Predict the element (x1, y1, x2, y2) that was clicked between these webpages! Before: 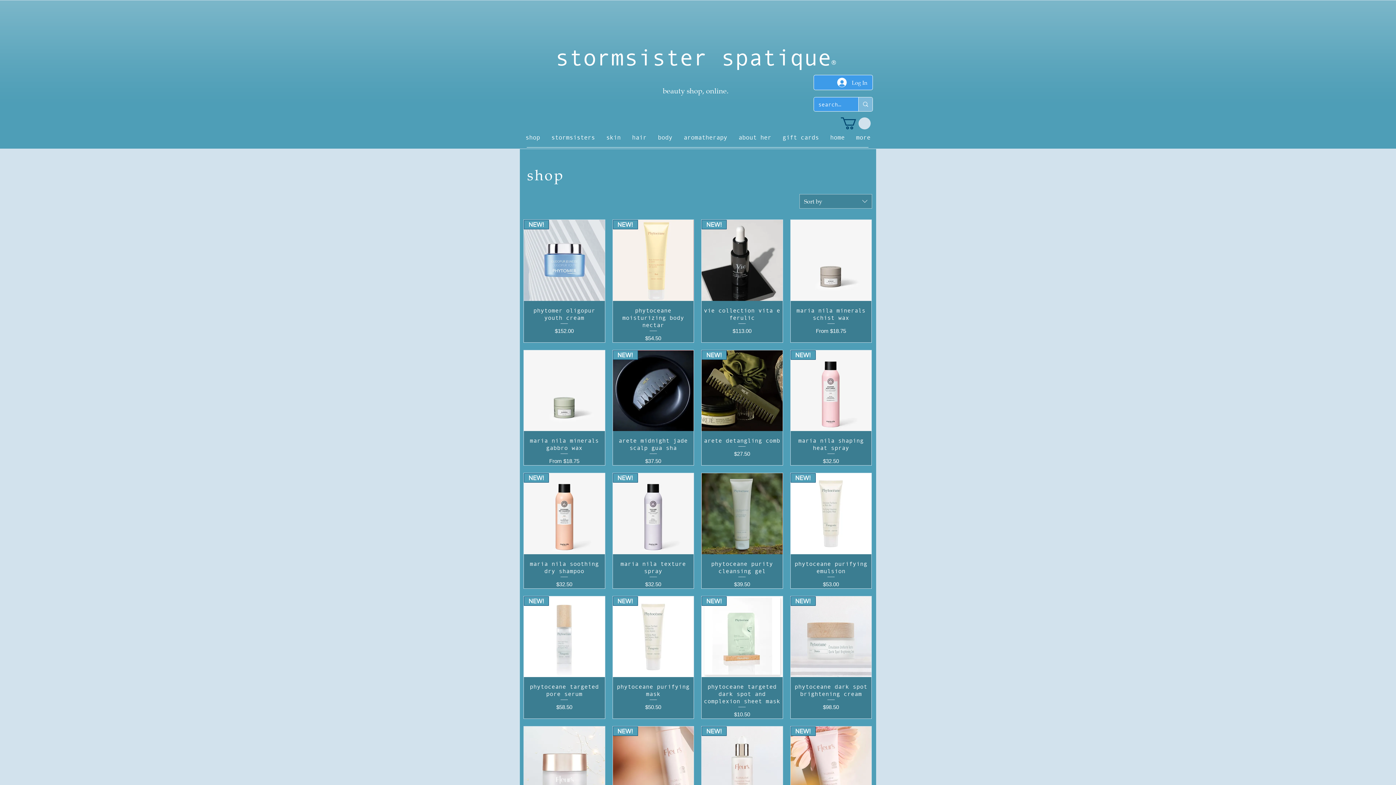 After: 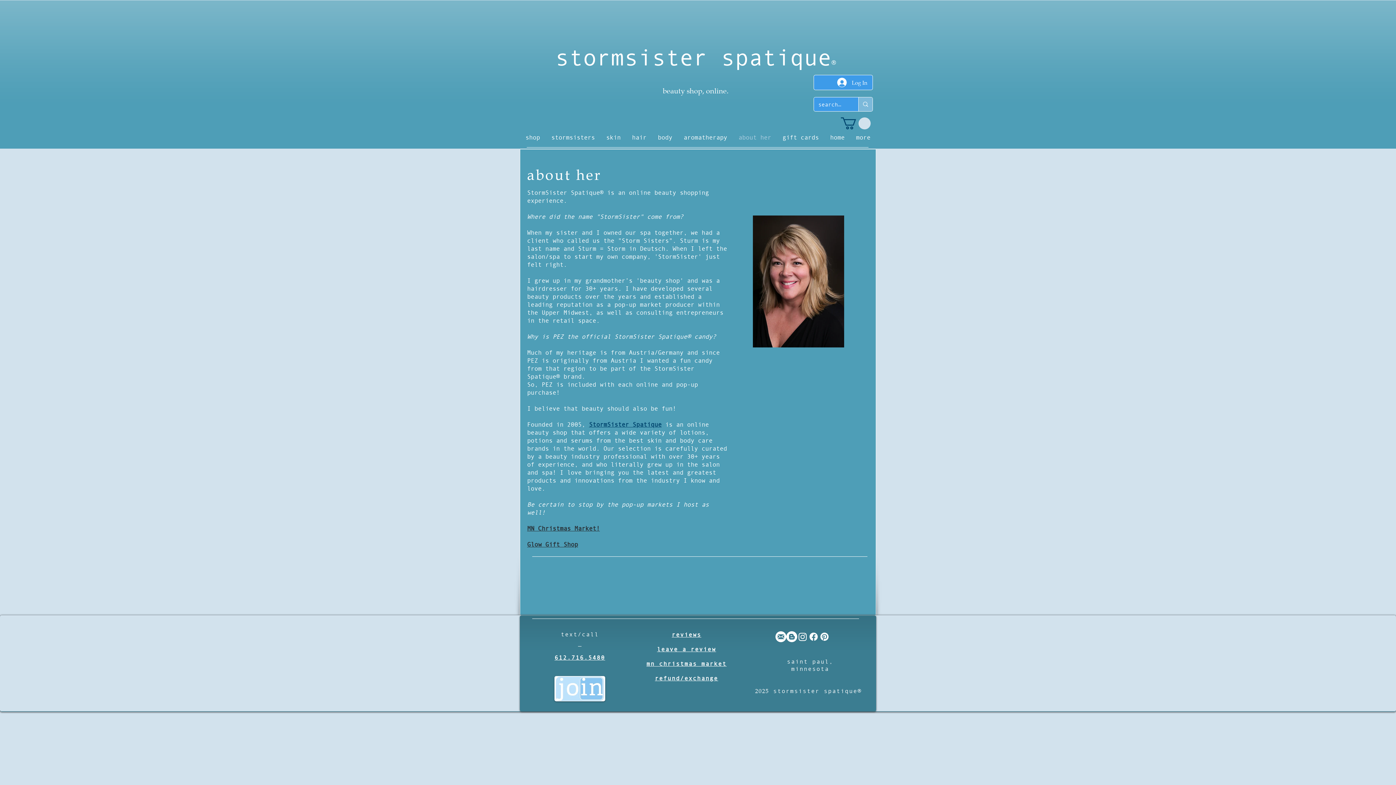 Action: label: about her bbox: (733, 129, 777, 146)